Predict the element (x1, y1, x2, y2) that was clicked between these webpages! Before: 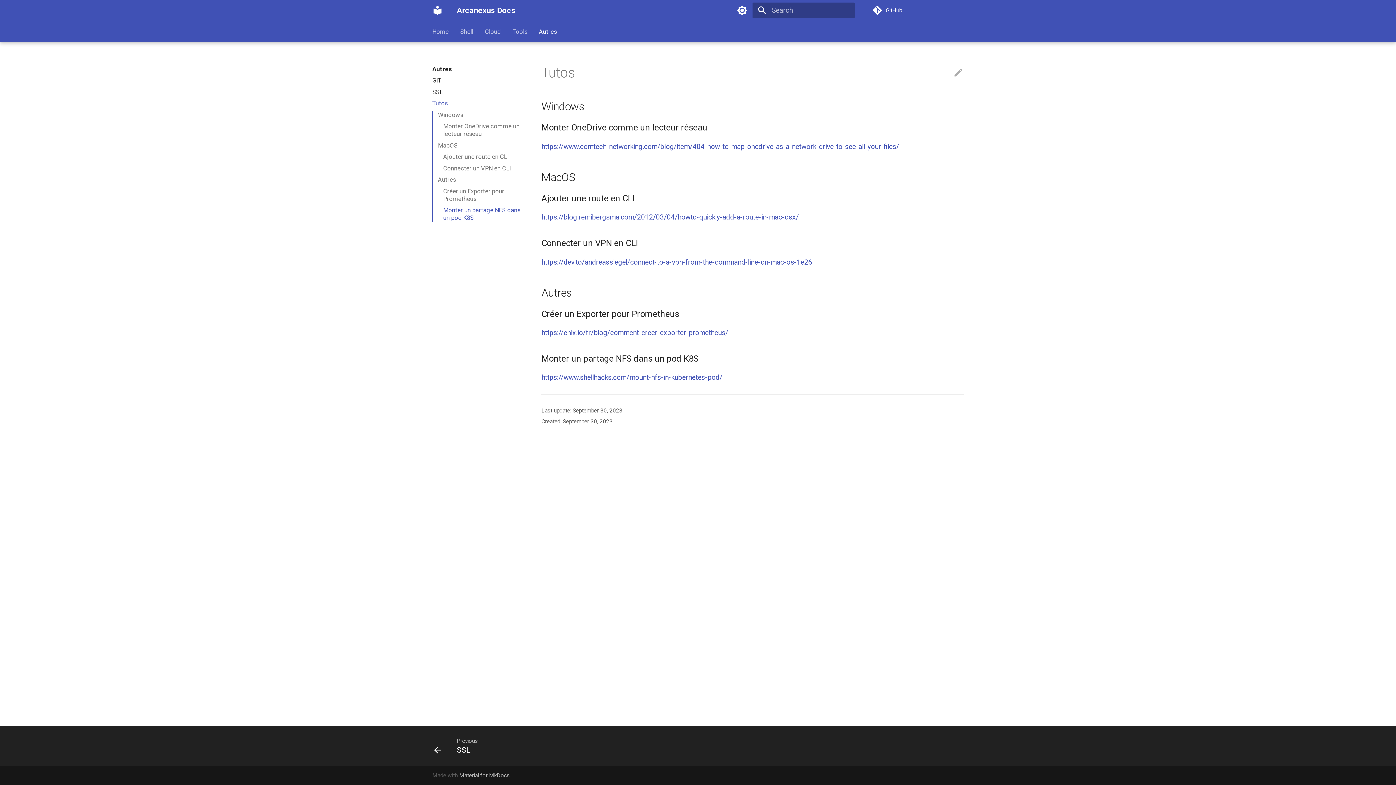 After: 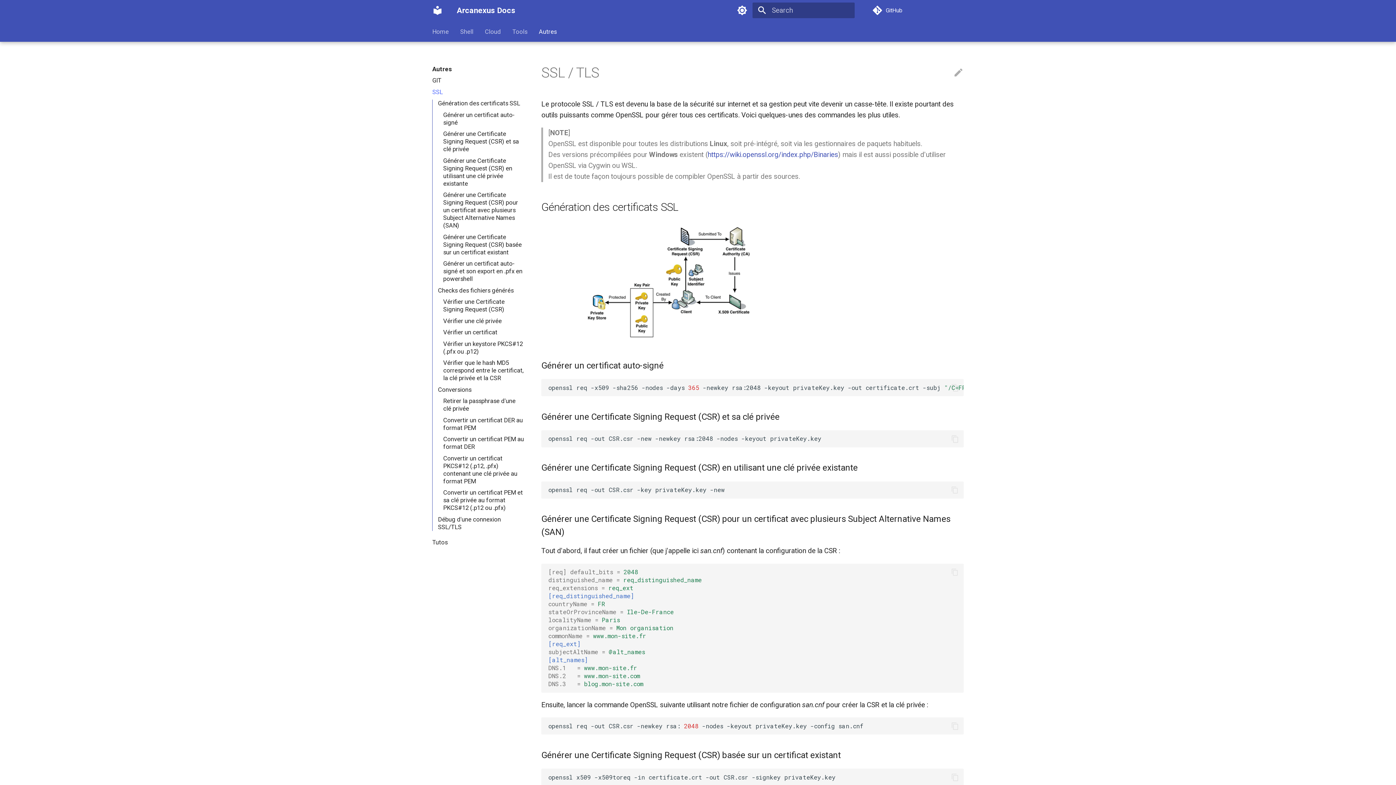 Action: bbox: (432, 88, 524, 95) label: SSL